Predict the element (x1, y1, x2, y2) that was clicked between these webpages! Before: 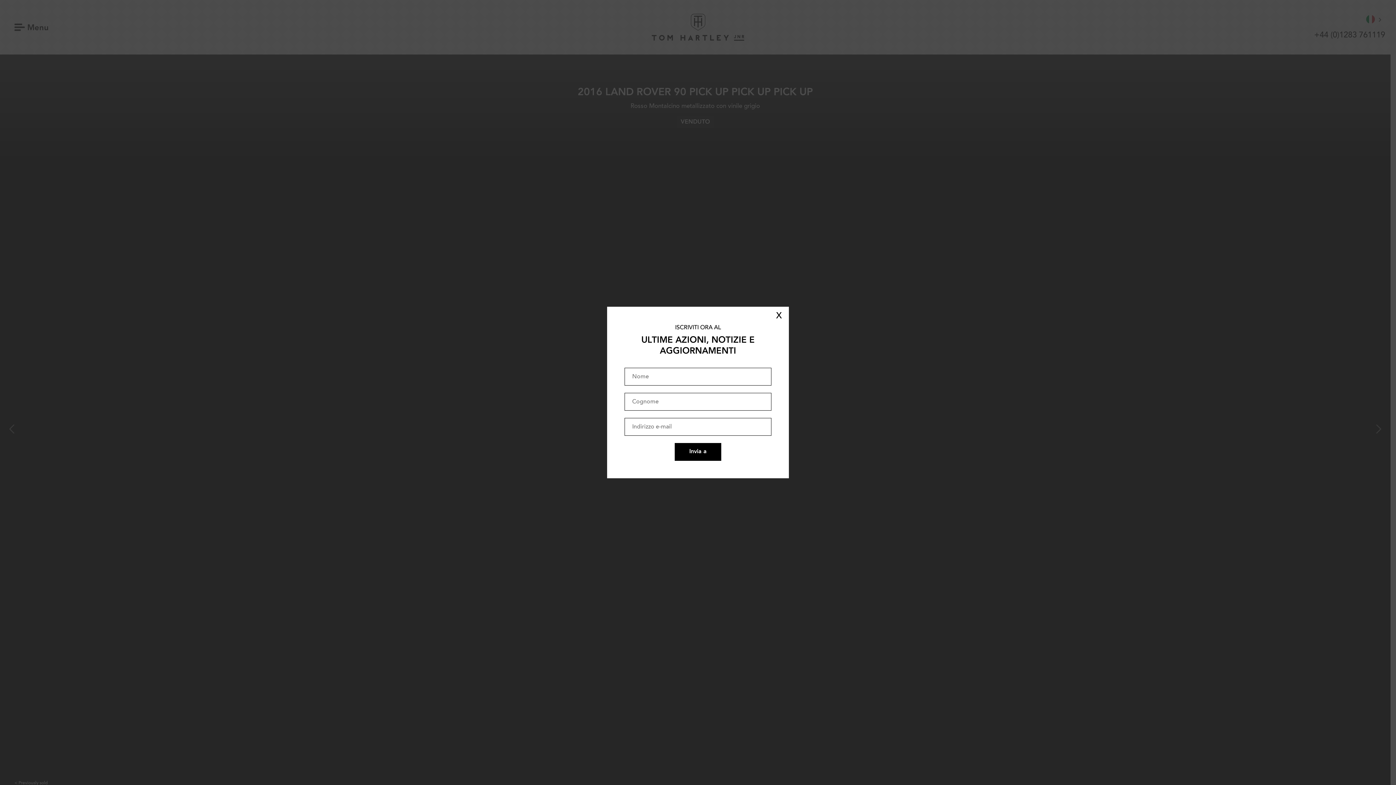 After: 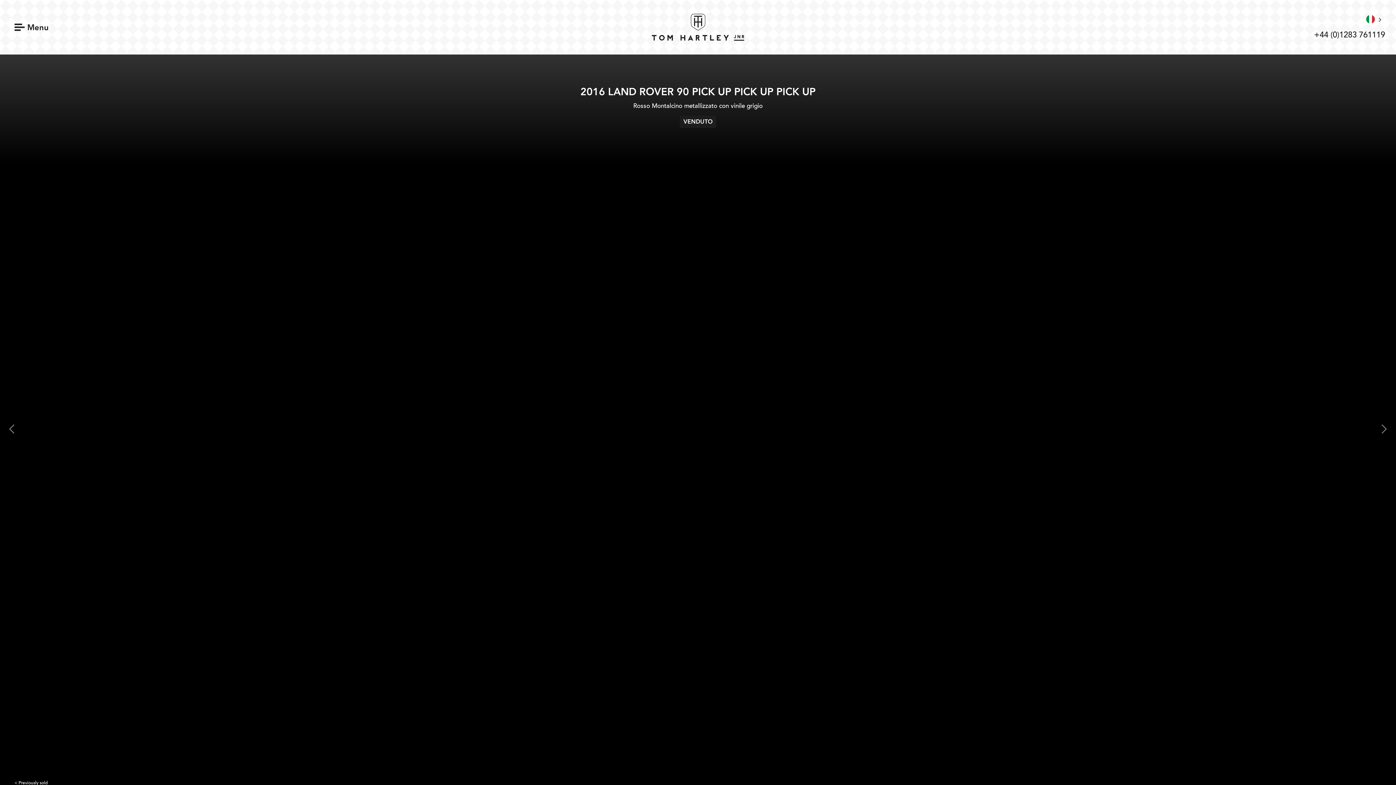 Action: label: Close bbox: (769, 306, 789, 325)